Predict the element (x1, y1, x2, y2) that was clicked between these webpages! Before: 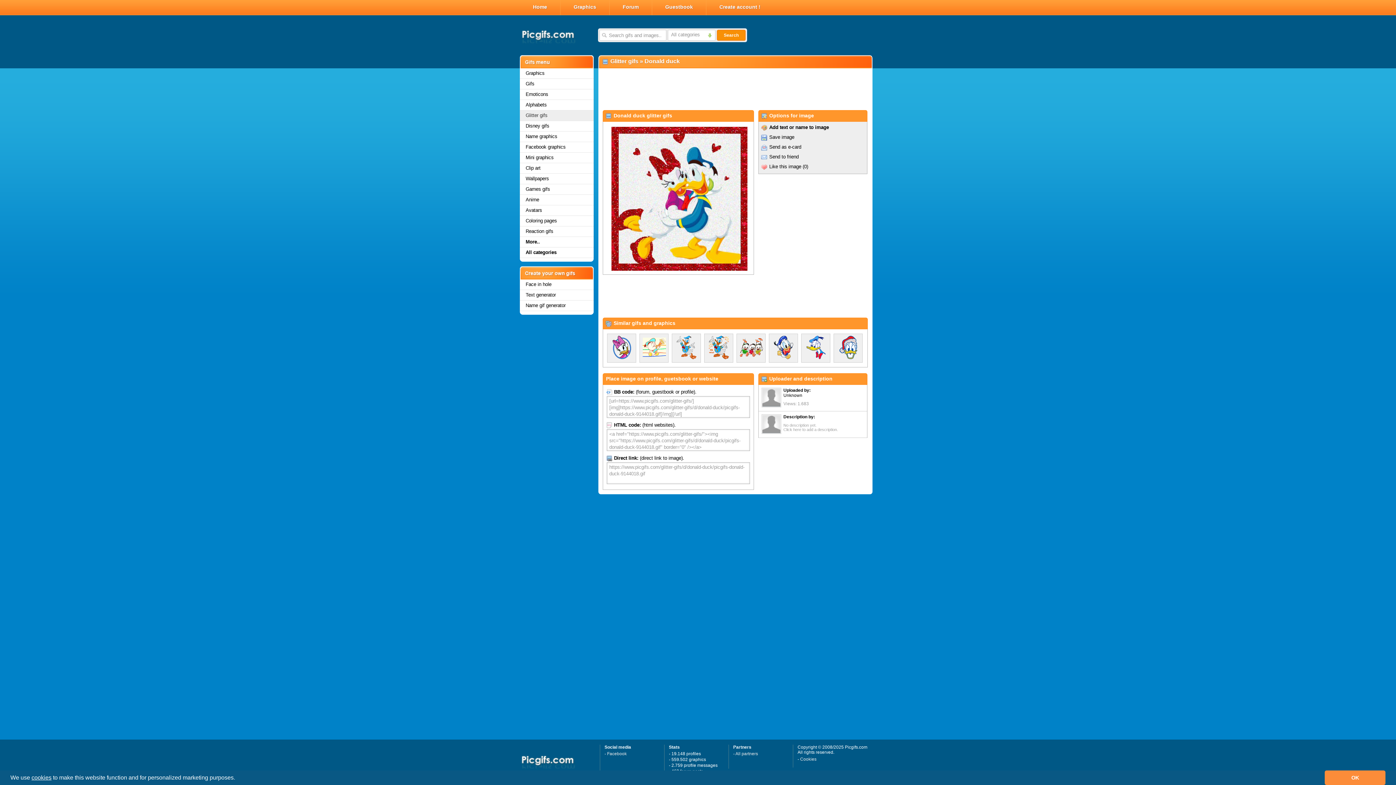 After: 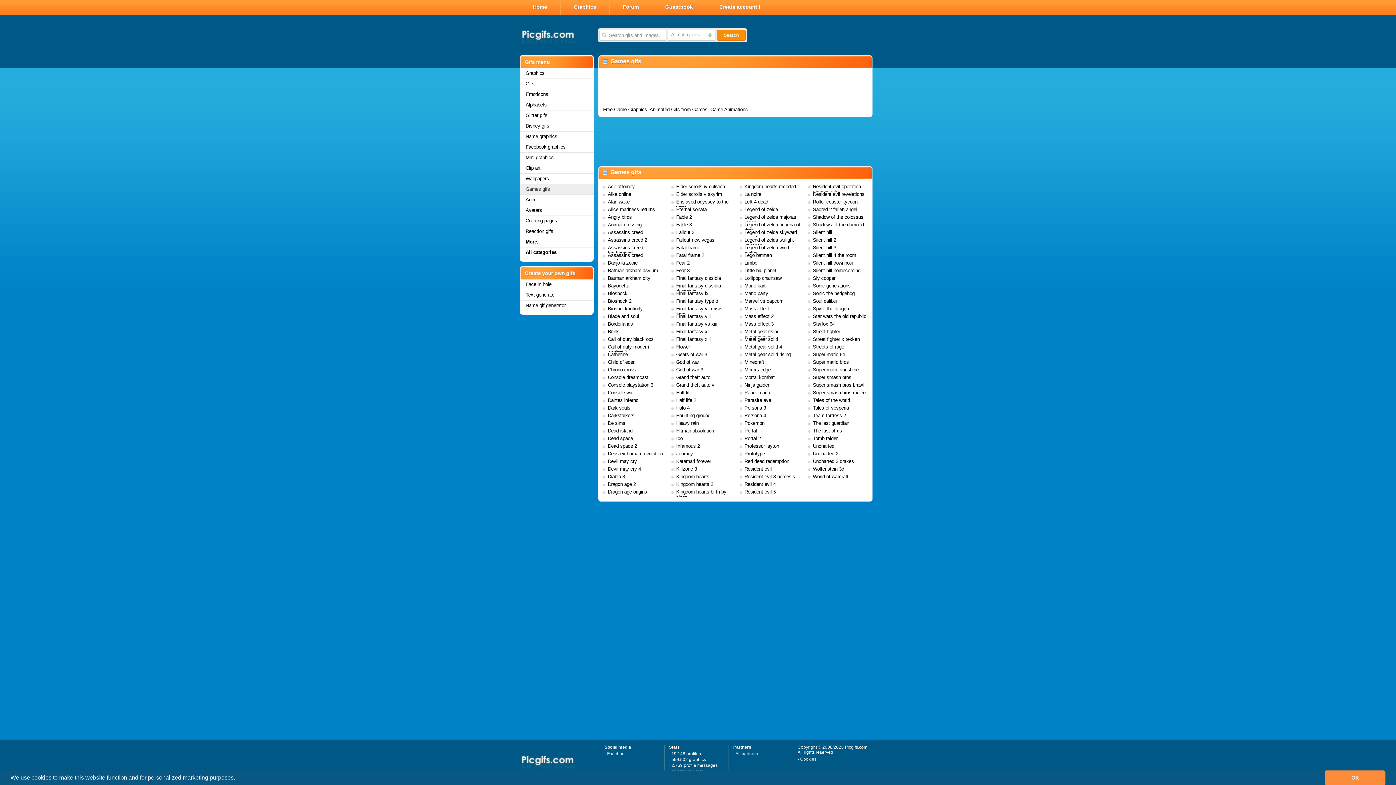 Action: label: Games gifs bbox: (520, 184, 593, 194)